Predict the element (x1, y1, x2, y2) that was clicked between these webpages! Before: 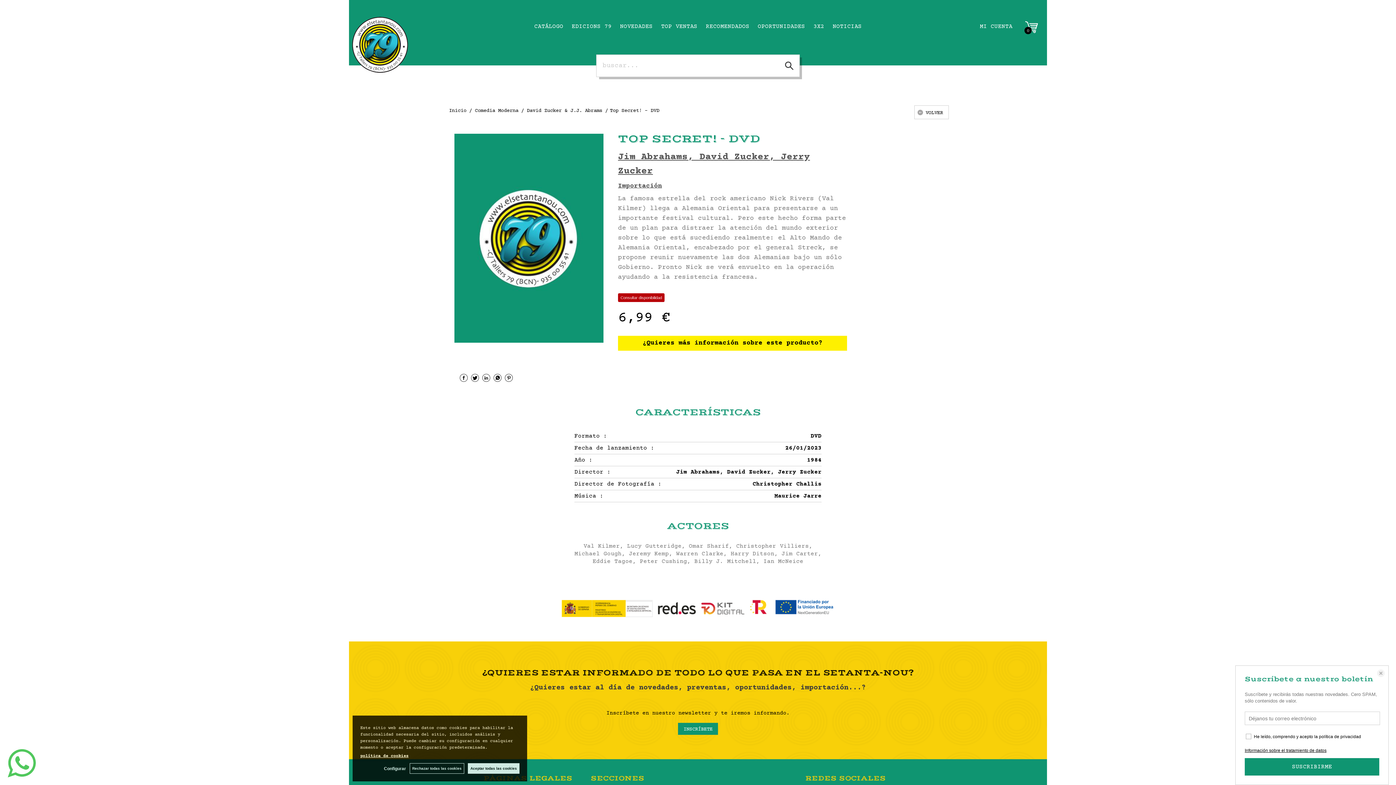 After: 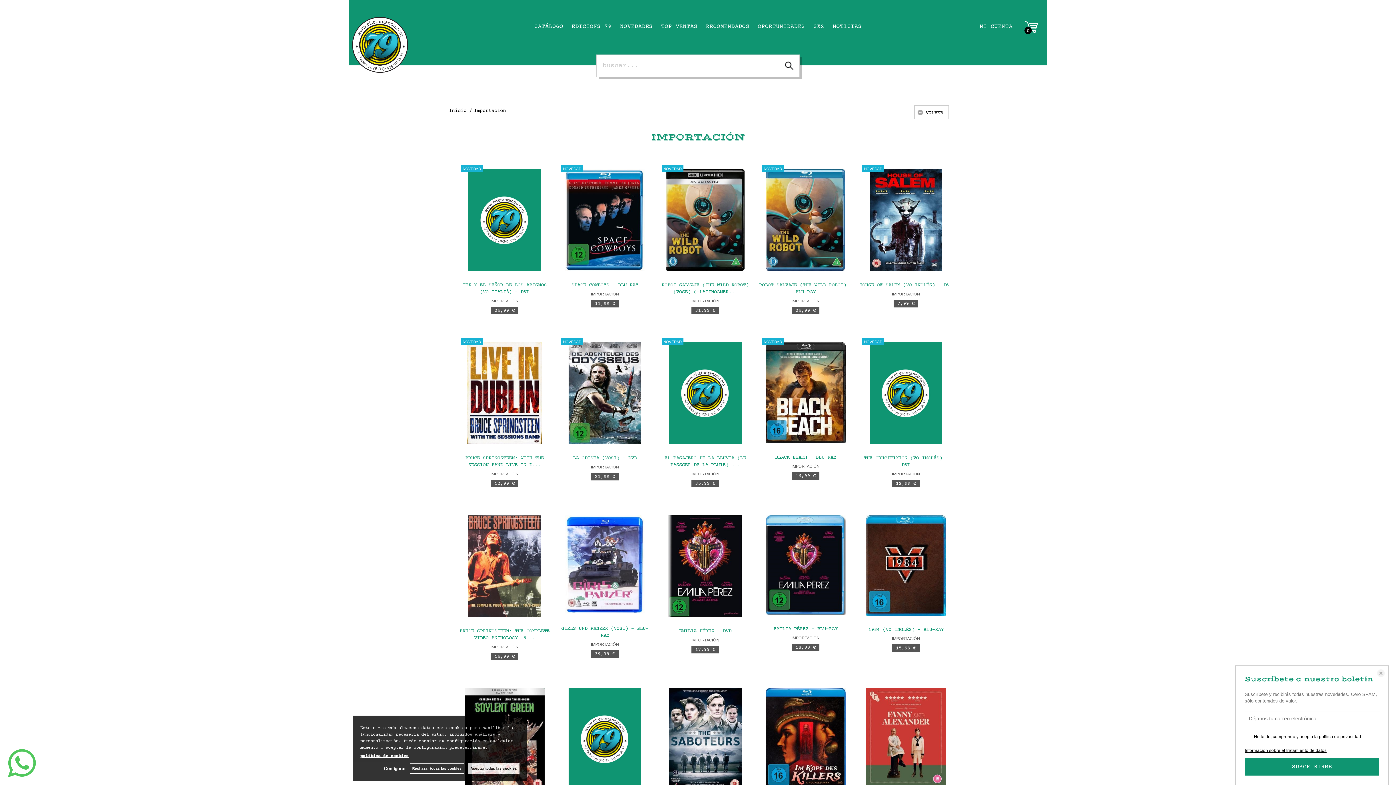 Action: label: Importación bbox: (618, 181, 844, 191)